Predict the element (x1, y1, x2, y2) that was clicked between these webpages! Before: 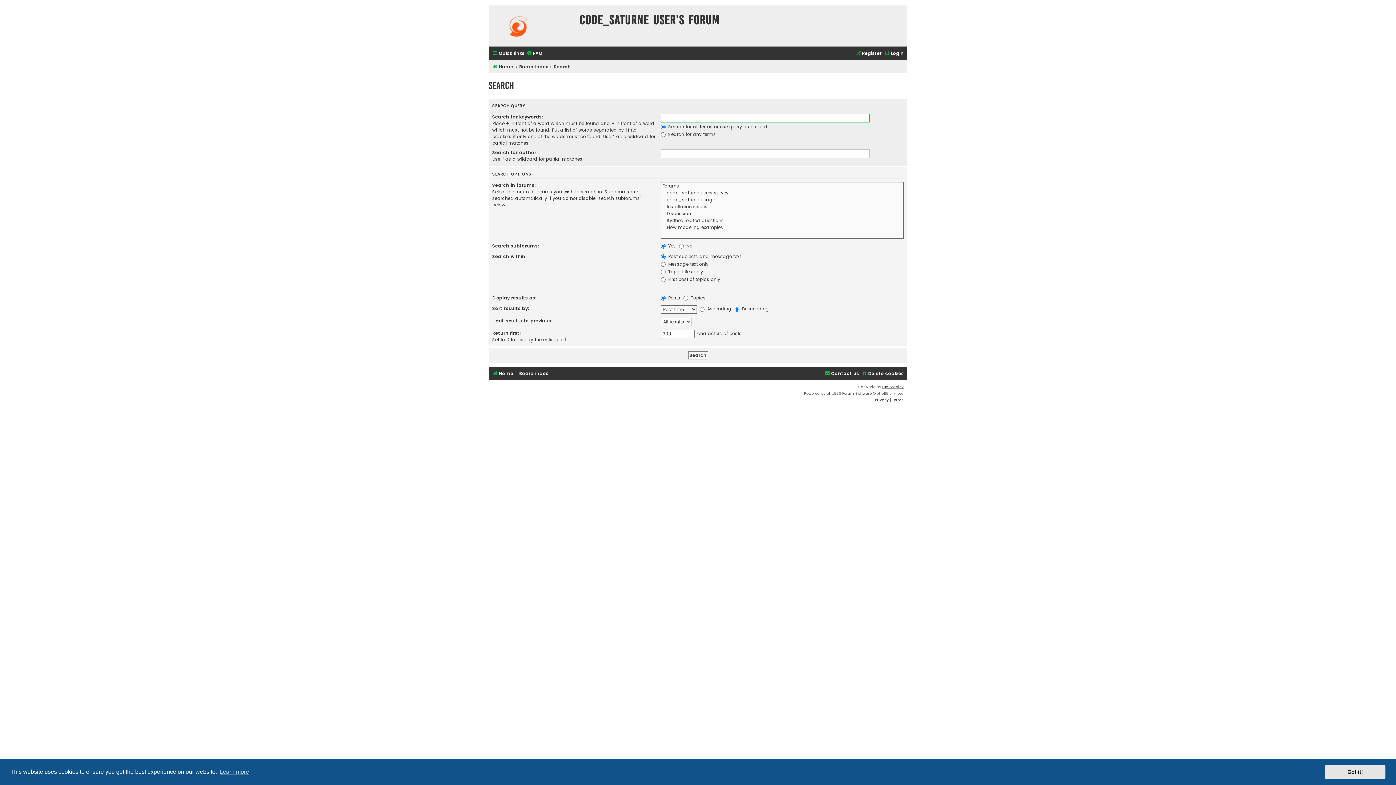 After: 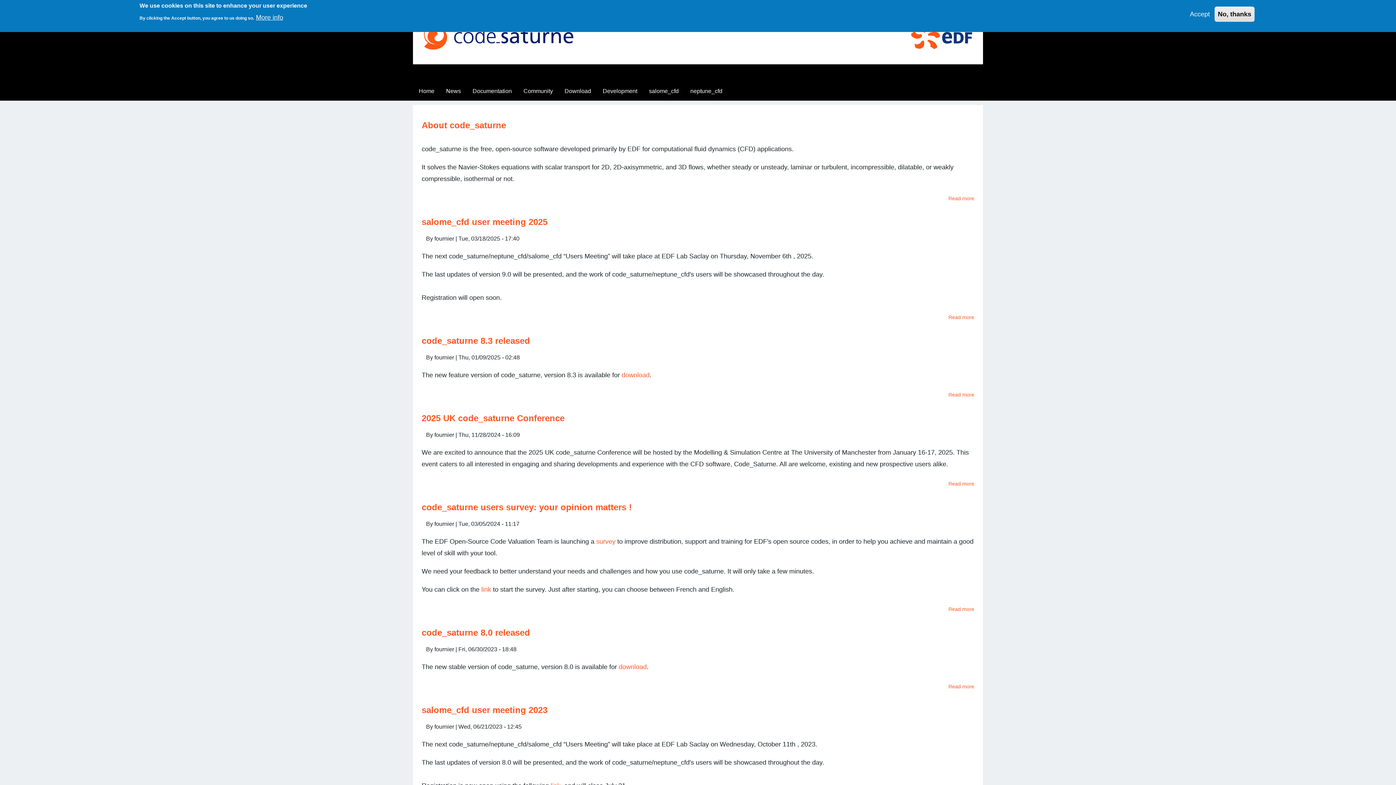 Action: label: Home bbox: (492, 368, 513, 378)